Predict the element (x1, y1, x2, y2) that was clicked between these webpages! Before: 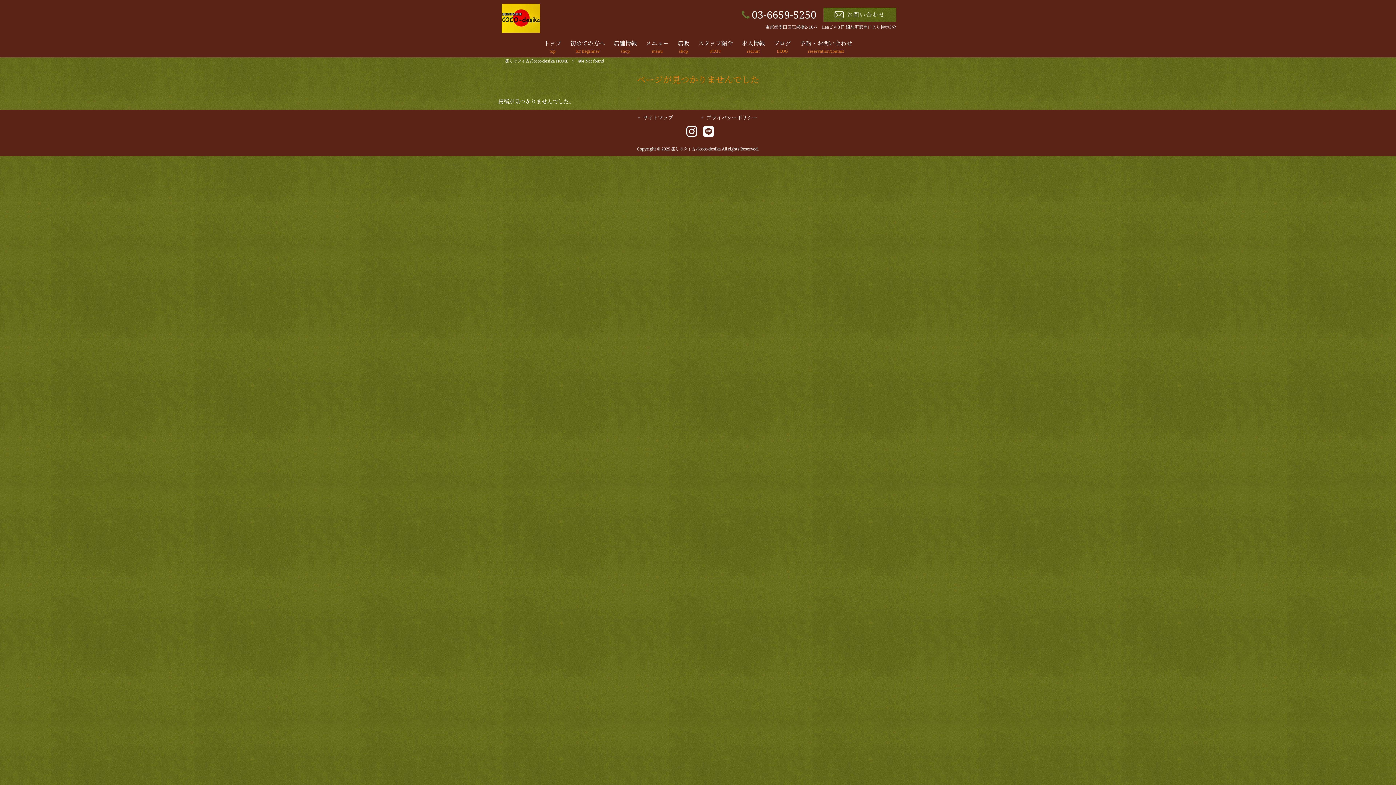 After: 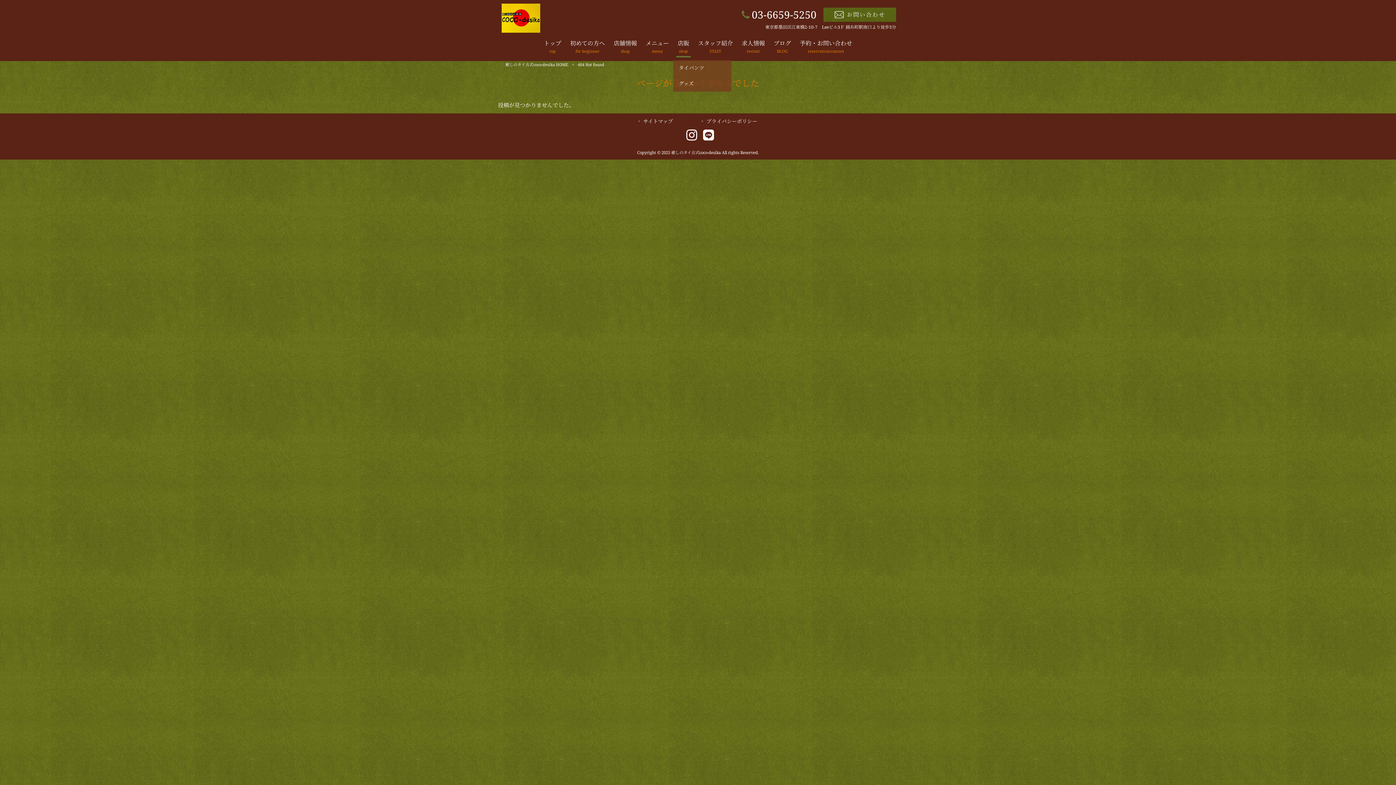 Action: label: 店販
shop bbox: (673, 38, 693, 57)